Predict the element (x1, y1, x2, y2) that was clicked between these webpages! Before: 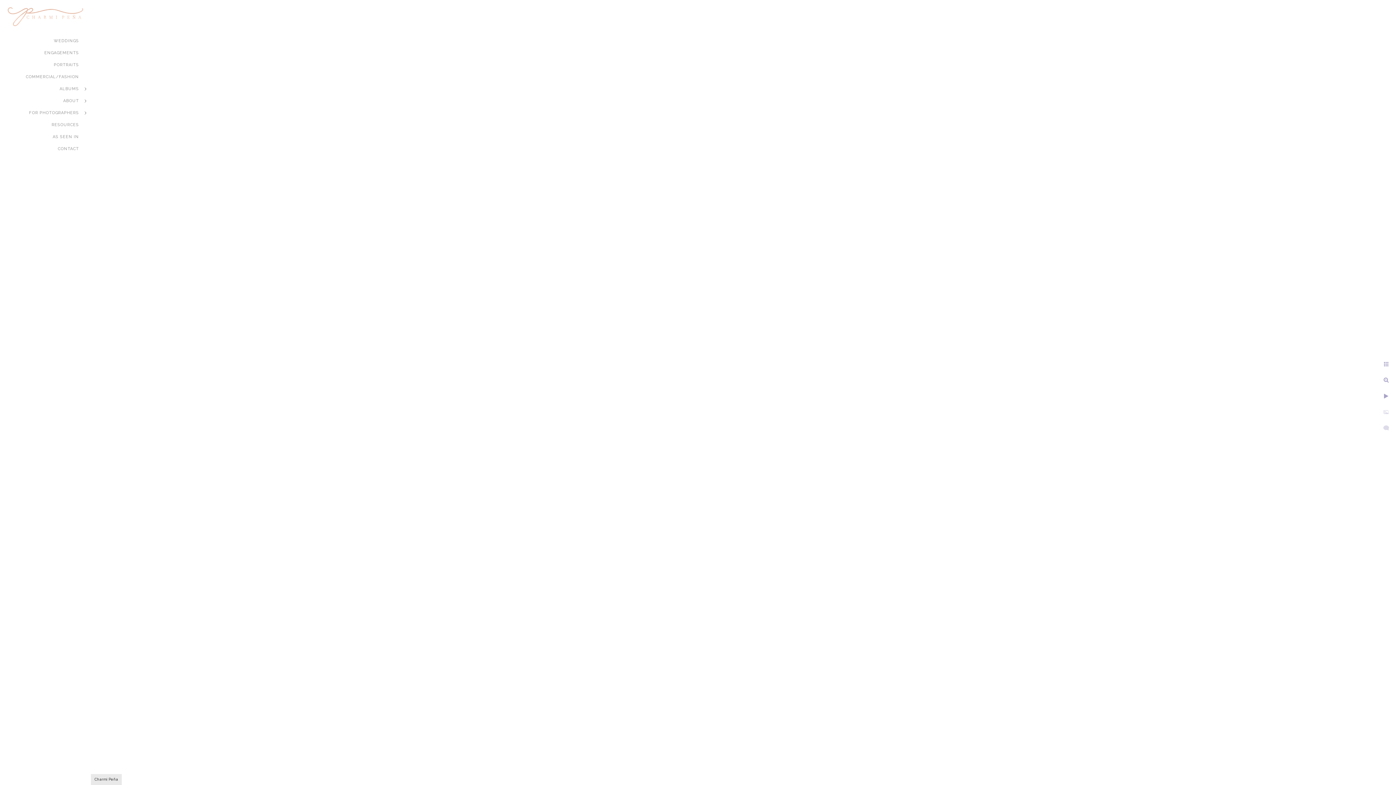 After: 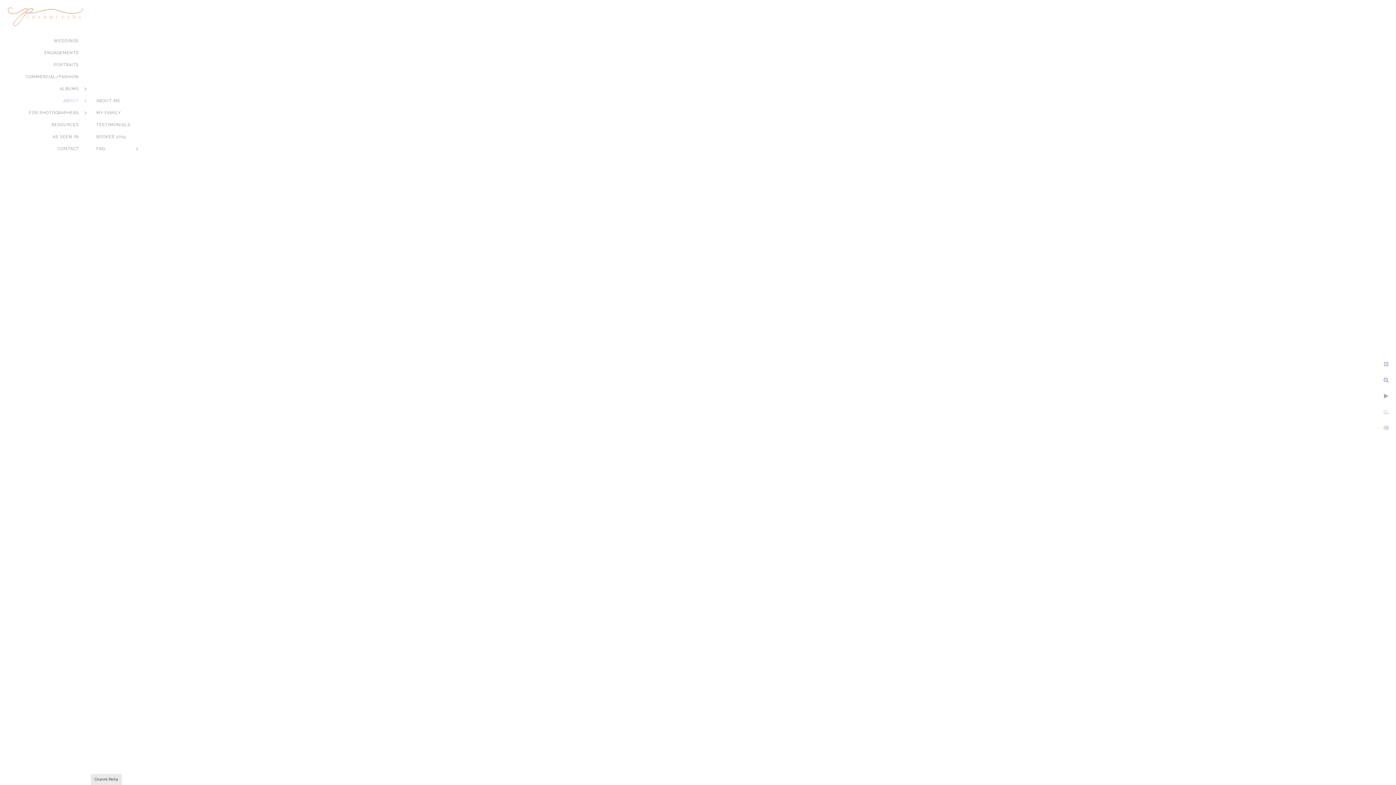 Action: label: ABOUT bbox: (63, 98, 78, 103)